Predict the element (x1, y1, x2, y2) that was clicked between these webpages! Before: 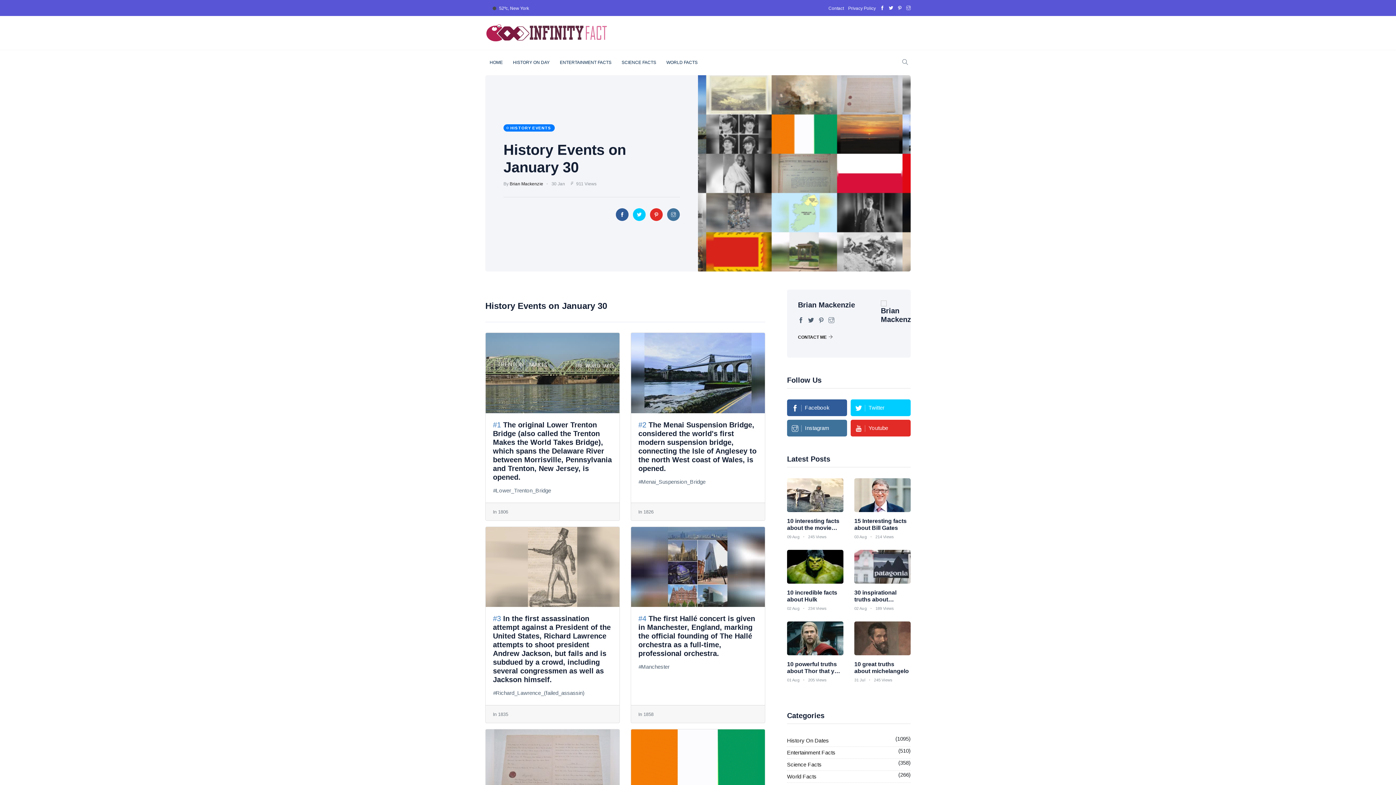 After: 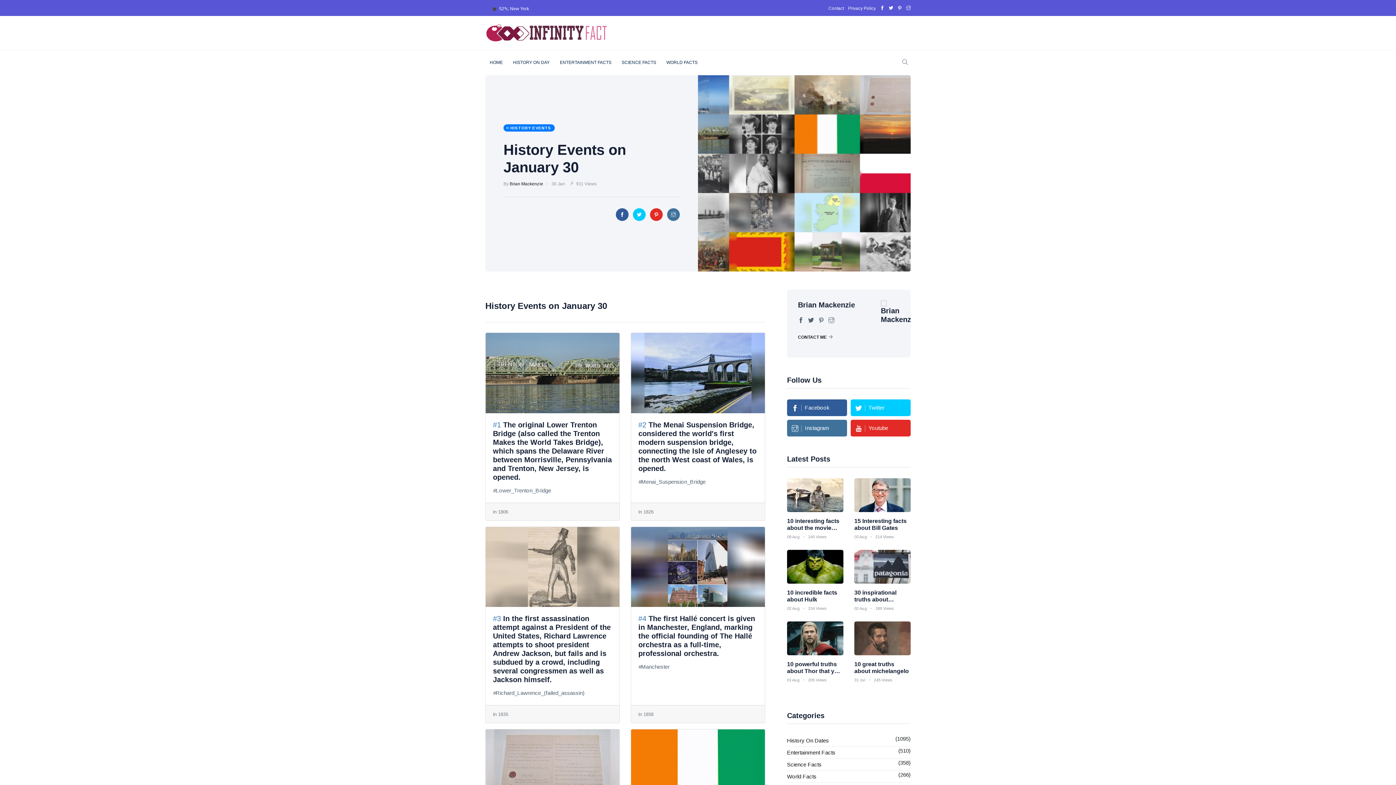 Action: bbox: (650, 208, 662, 221)